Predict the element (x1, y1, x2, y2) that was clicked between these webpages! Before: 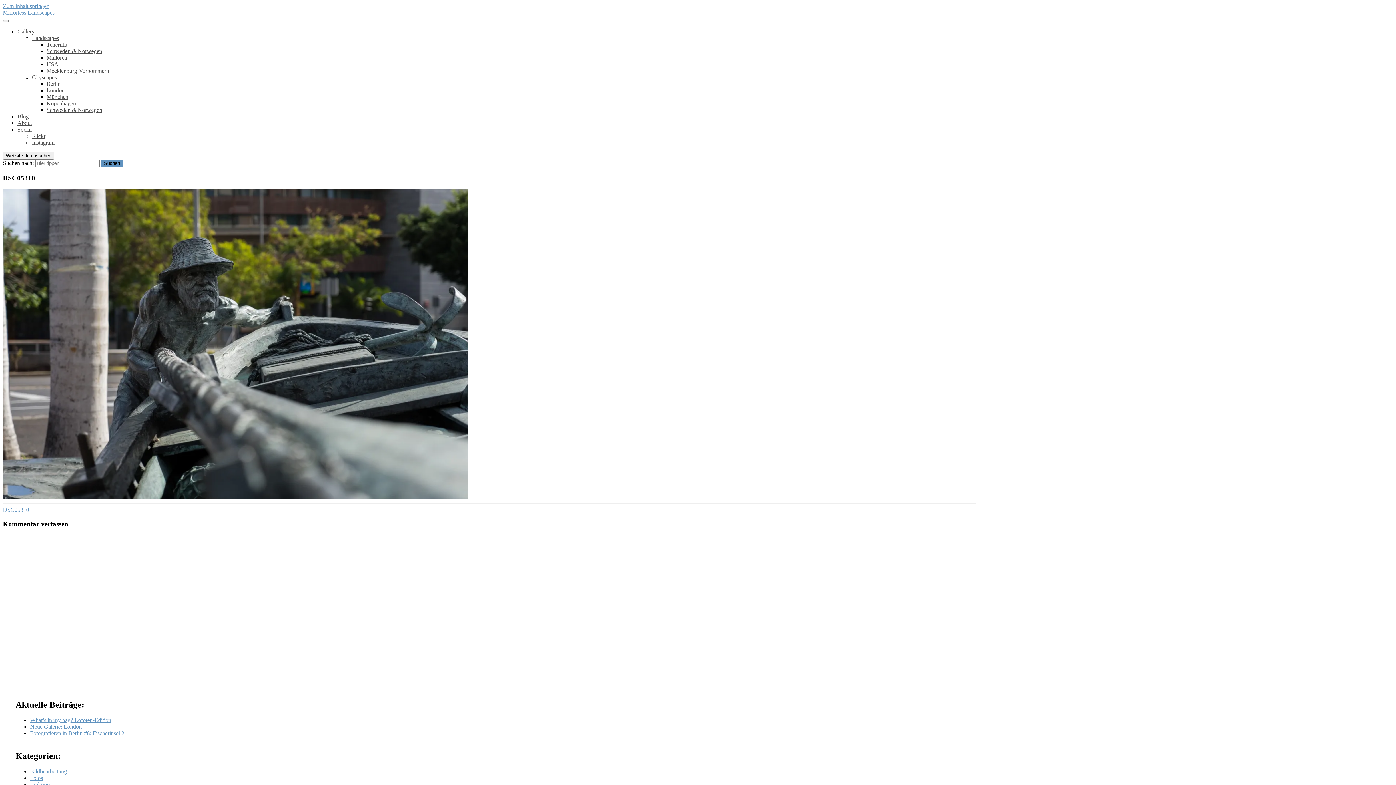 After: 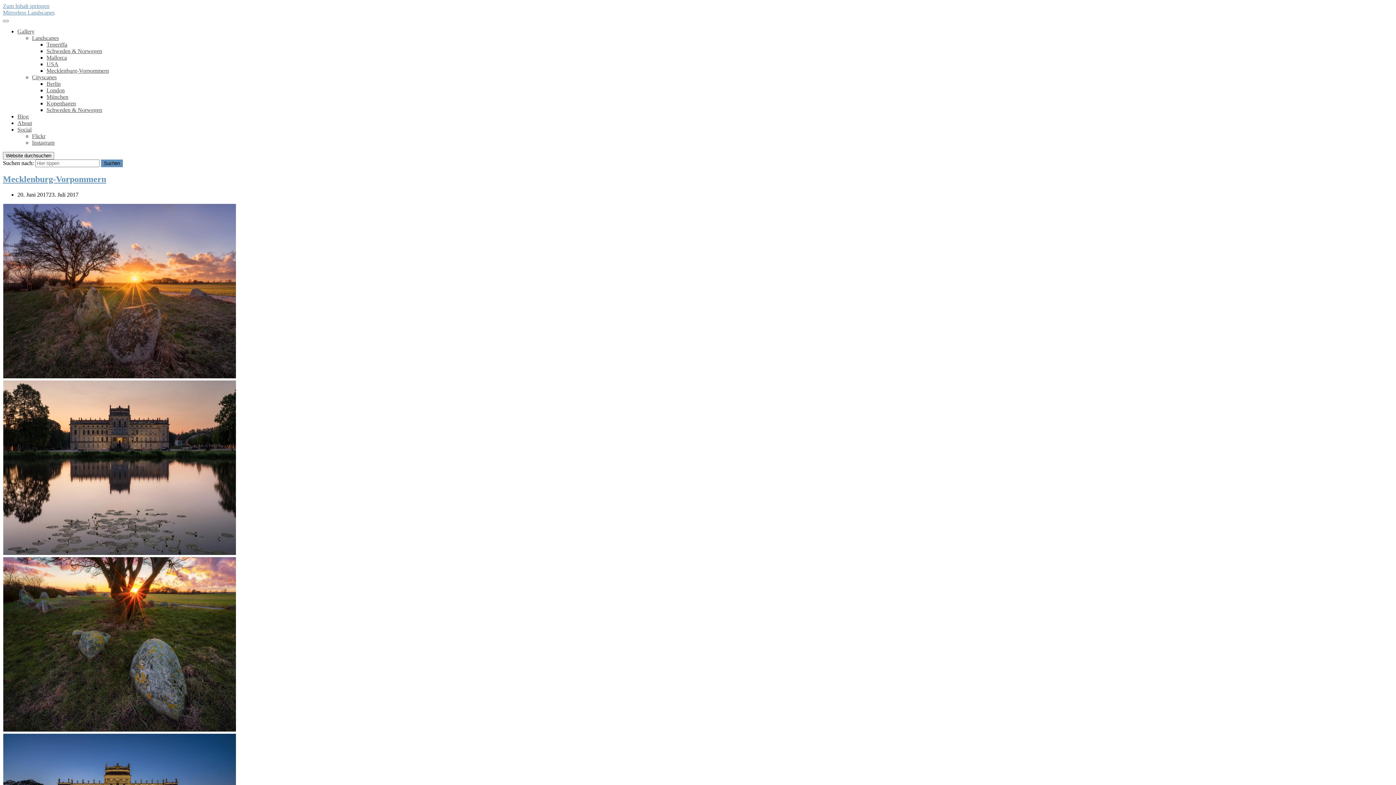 Action: bbox: (46, 67, 109, 73) label: Mecklenburg-Vorpommern